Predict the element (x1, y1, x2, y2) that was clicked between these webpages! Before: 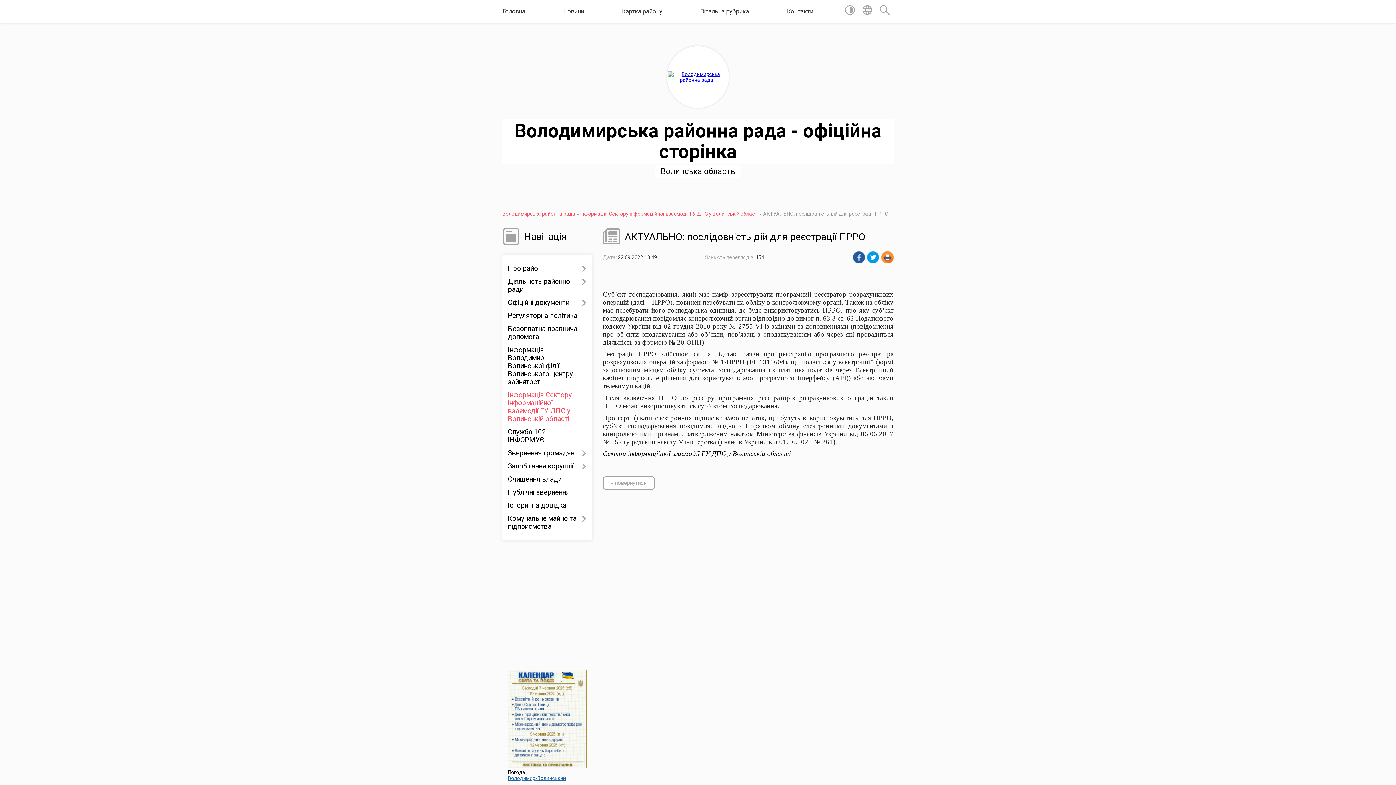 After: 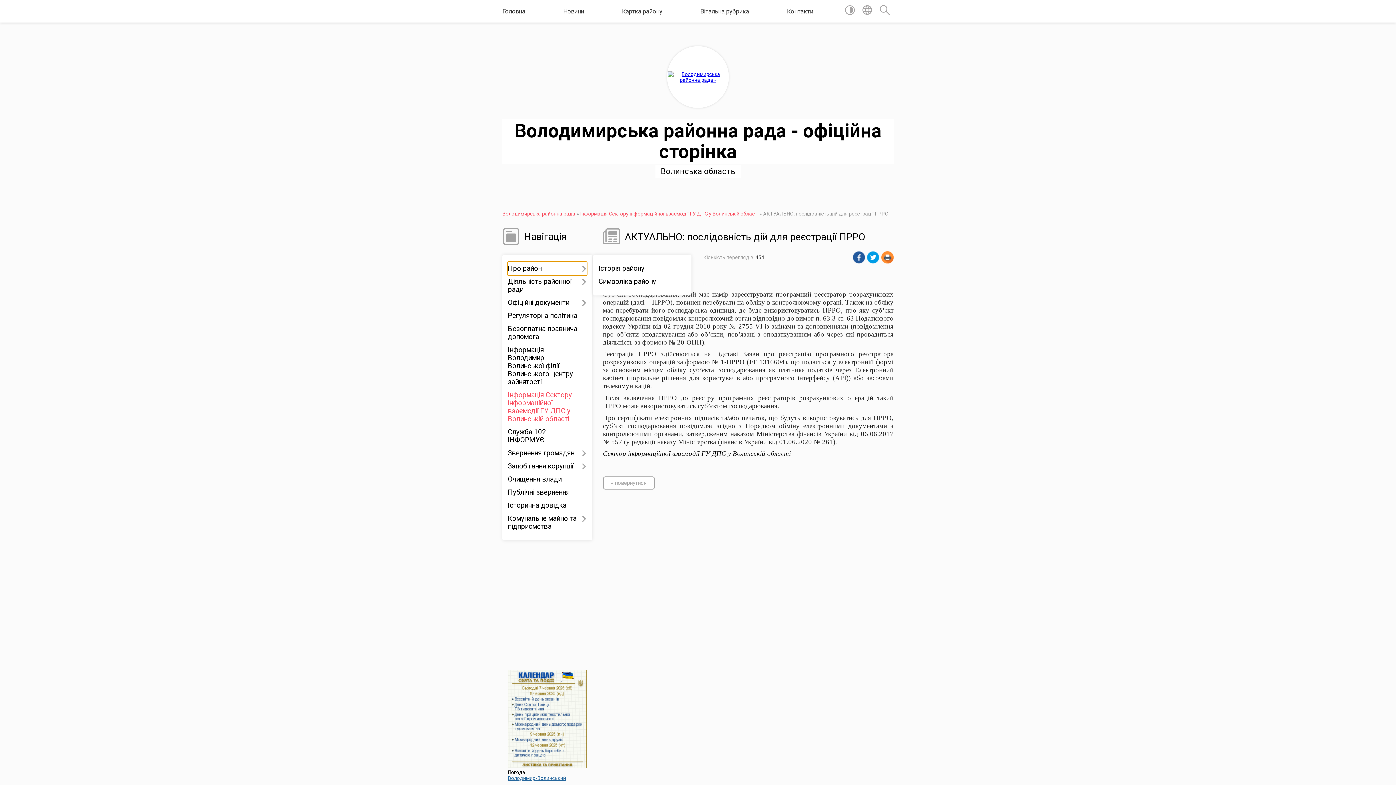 Action: bbox: (508, 262, 586, 275) label: Про район